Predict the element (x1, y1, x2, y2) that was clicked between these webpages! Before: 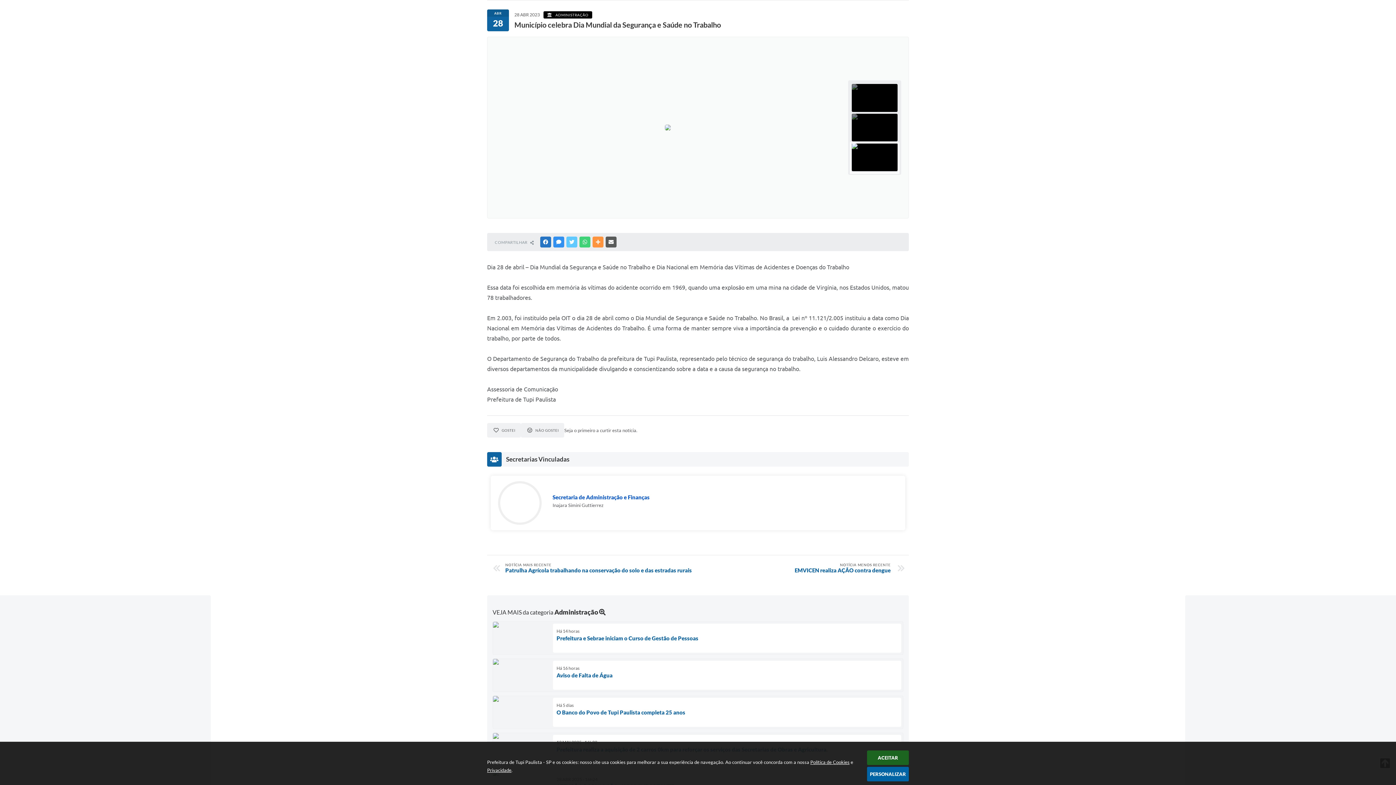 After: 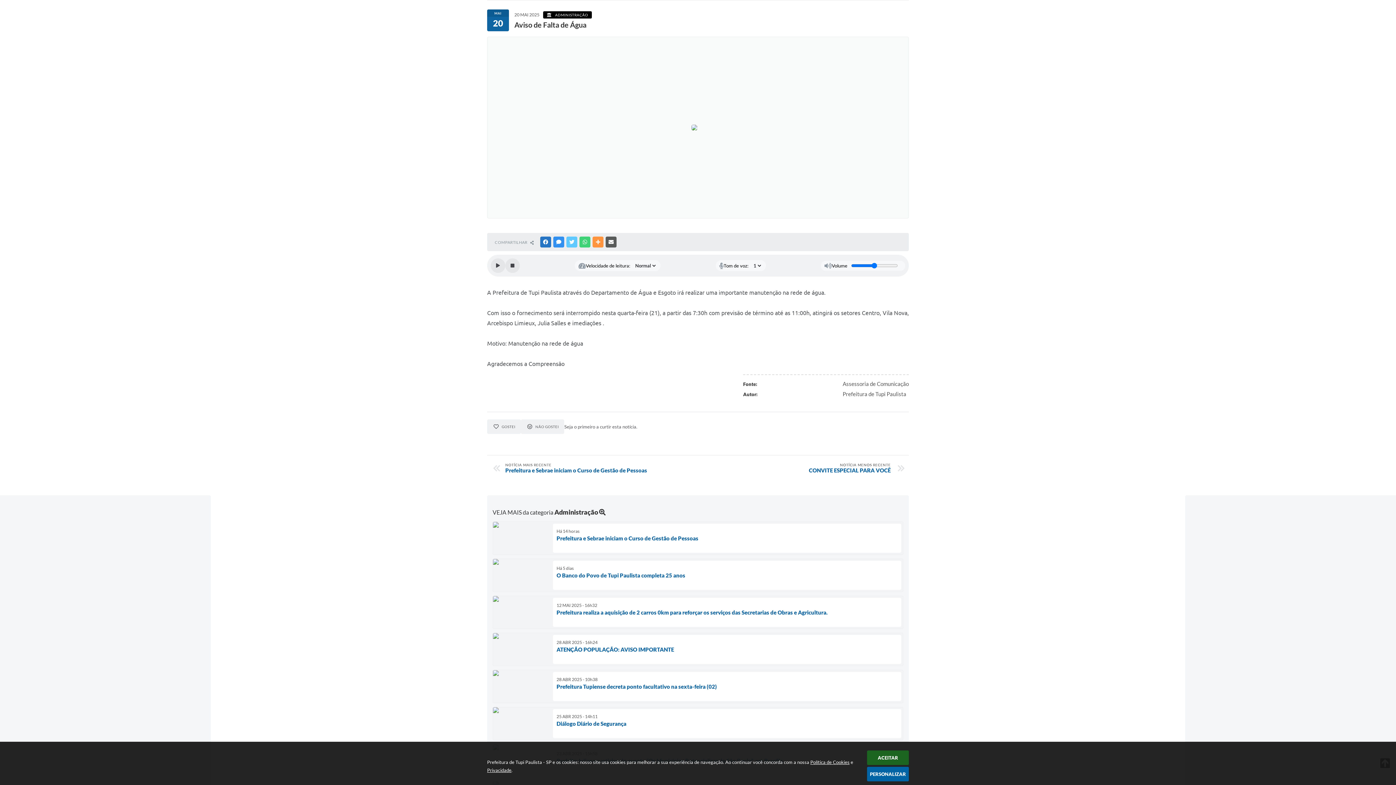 Action: bbox: (492, 658, 903, 692) label: Há 16 horas
Aviso de Falta de Água